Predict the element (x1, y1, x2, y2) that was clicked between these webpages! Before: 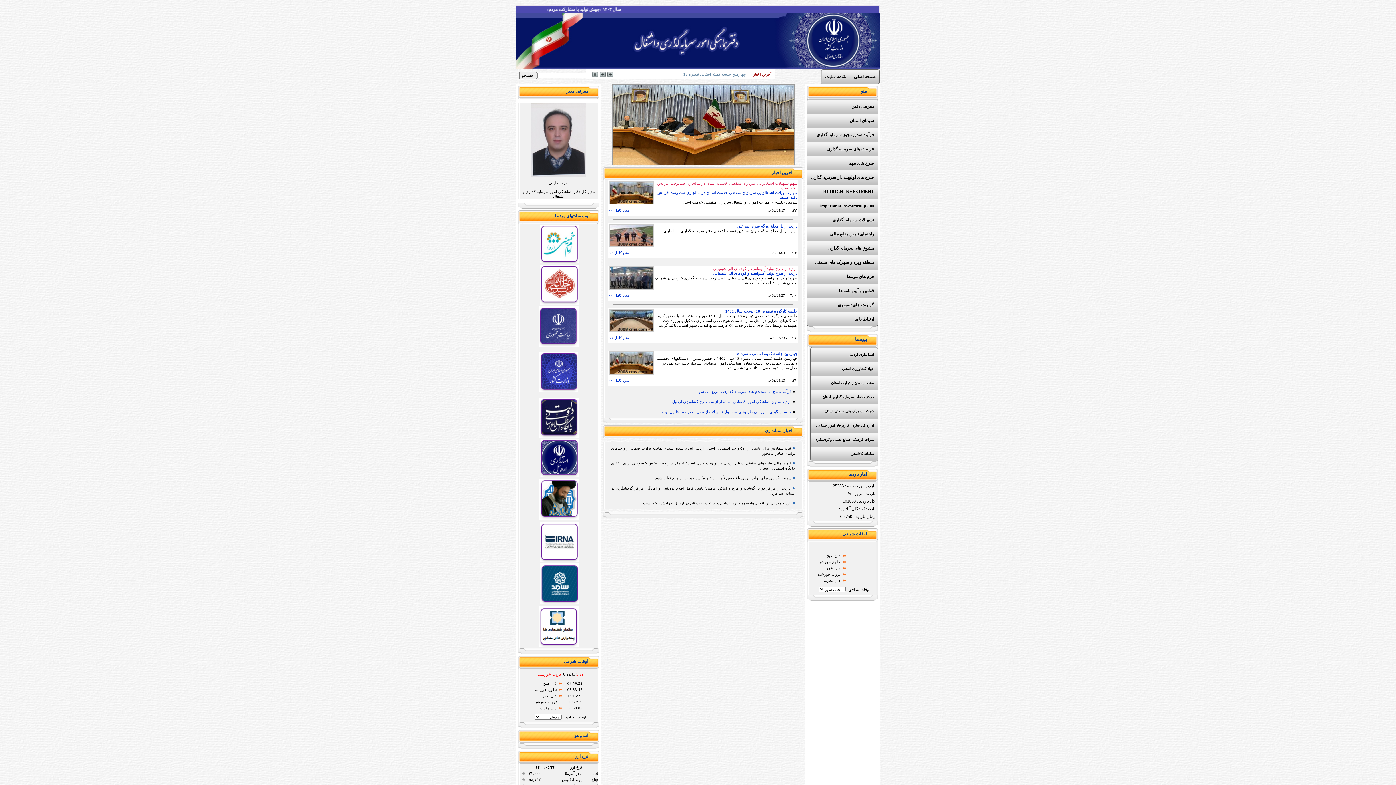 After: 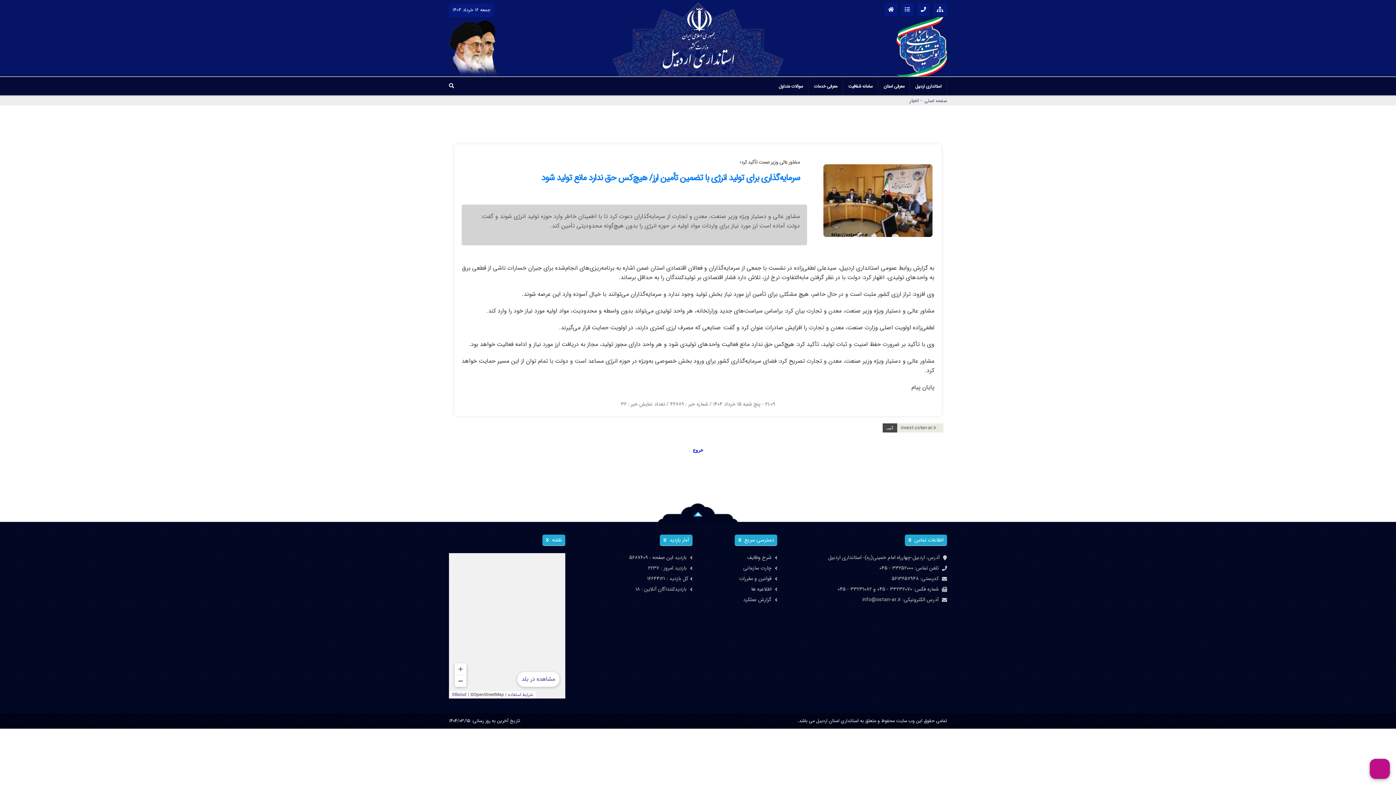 Action: bbox: (655, 476, 791, 480) label: سرمایه‌گذاری برای تولید انرژی با تضمین تأمین ارز/ هیچ‌کس حق ندارد مانع تولید شود